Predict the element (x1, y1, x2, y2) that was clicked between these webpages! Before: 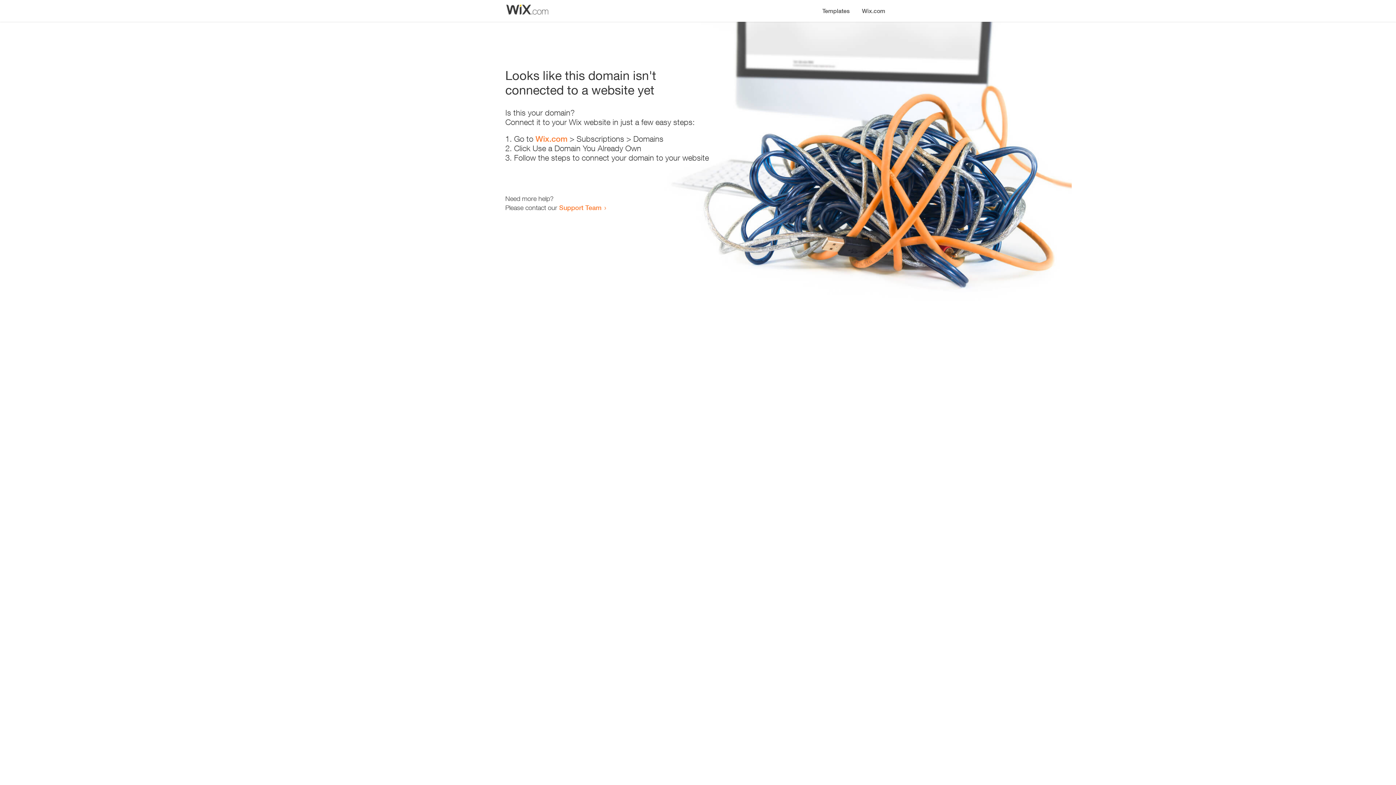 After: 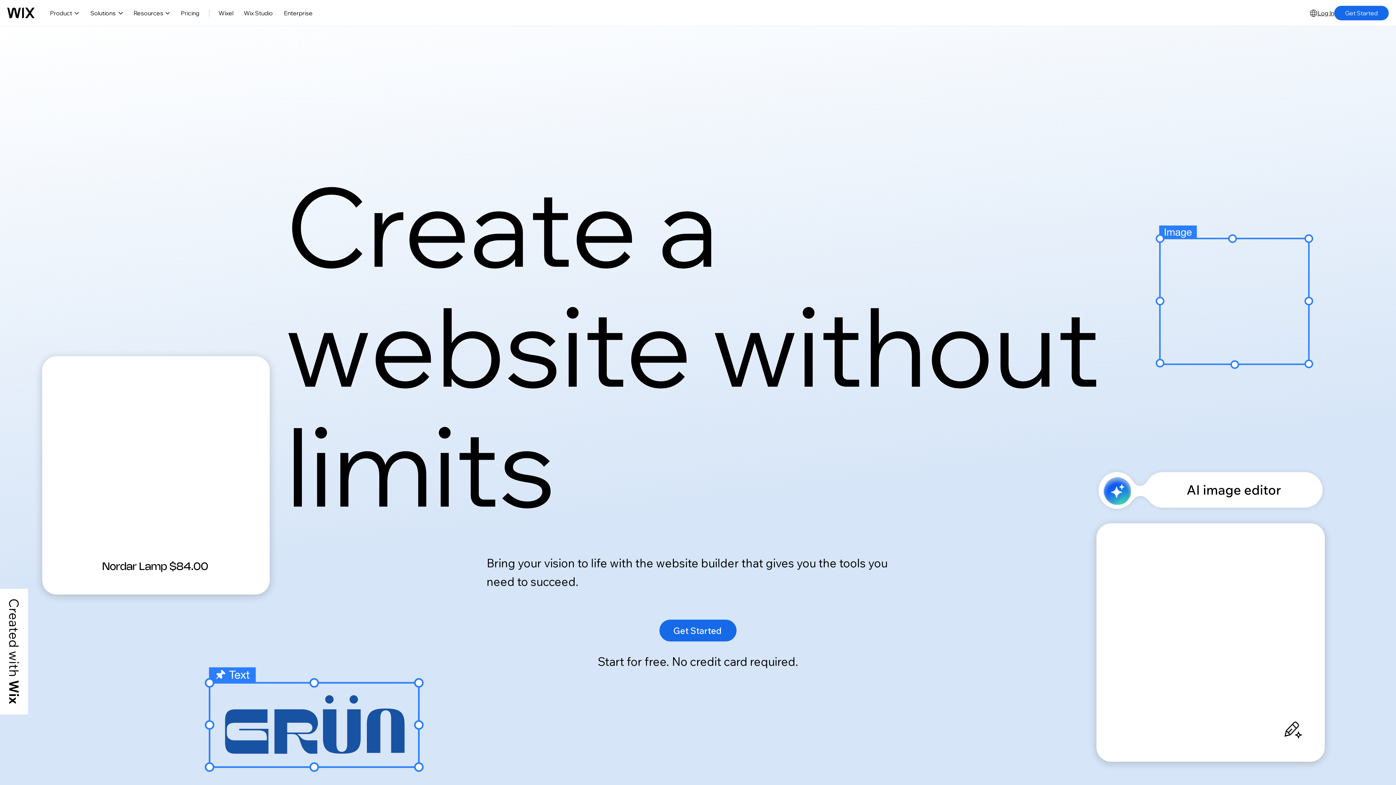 Action: bbox: (856, 0, 890, 14) label: Wix.com